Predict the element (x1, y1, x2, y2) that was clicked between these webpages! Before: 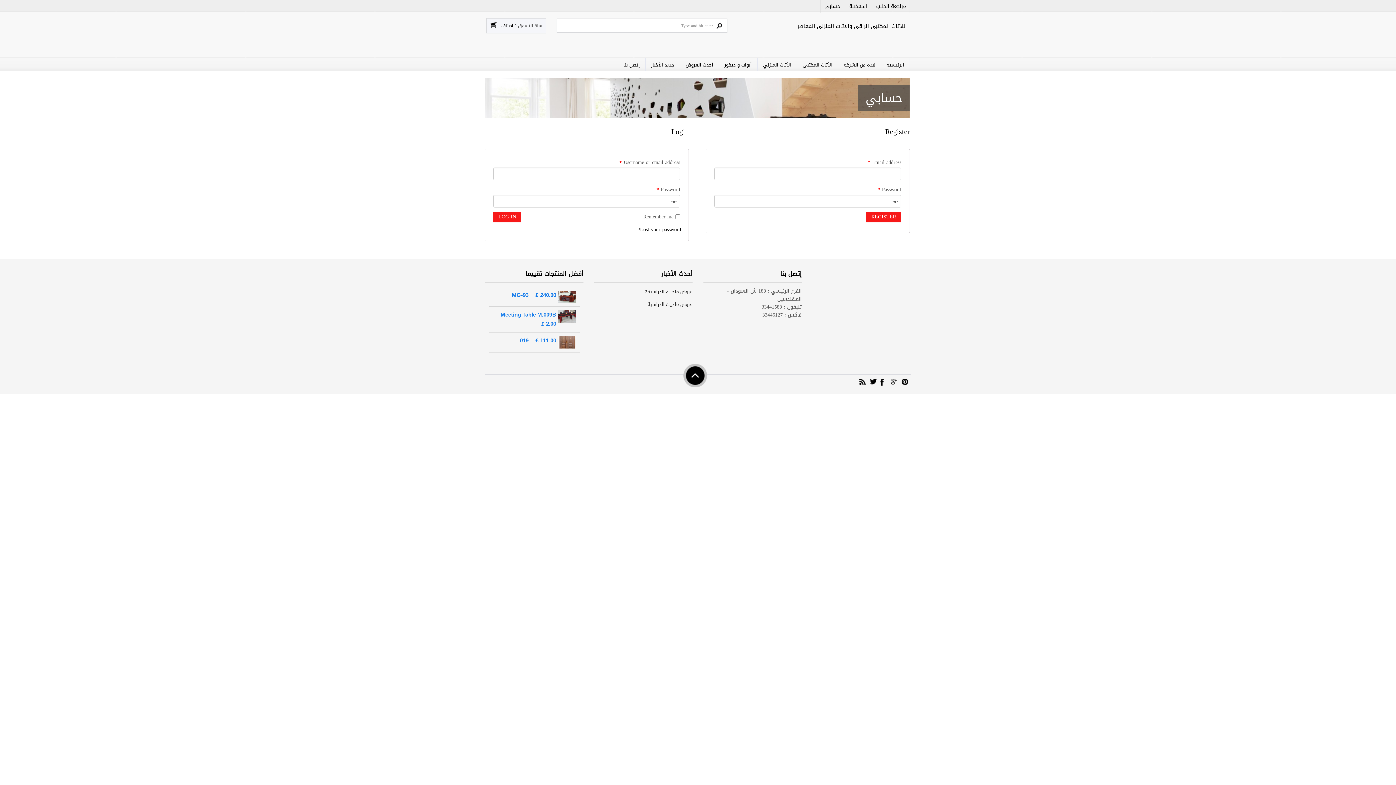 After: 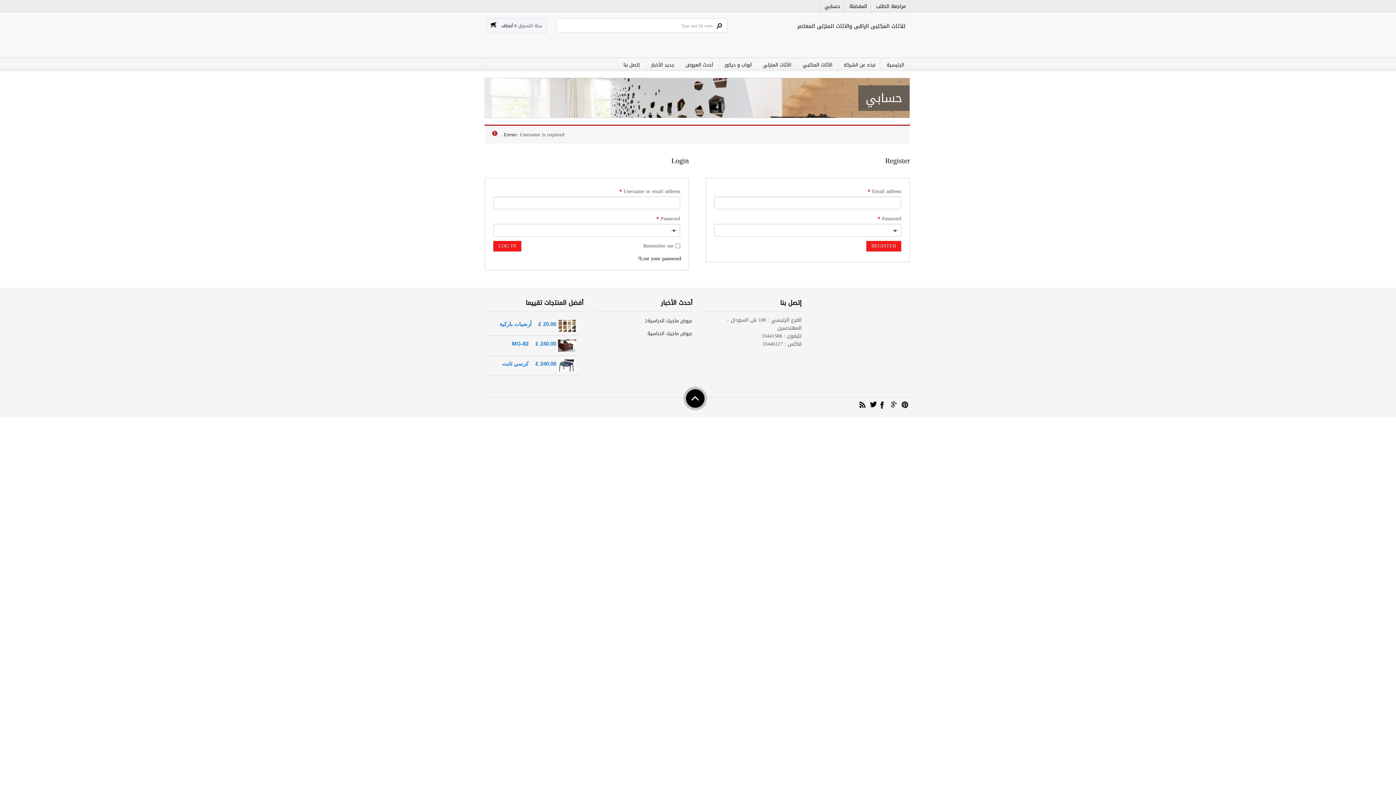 Action: label: LOG IN bbox: (493, 212, 521, 222)